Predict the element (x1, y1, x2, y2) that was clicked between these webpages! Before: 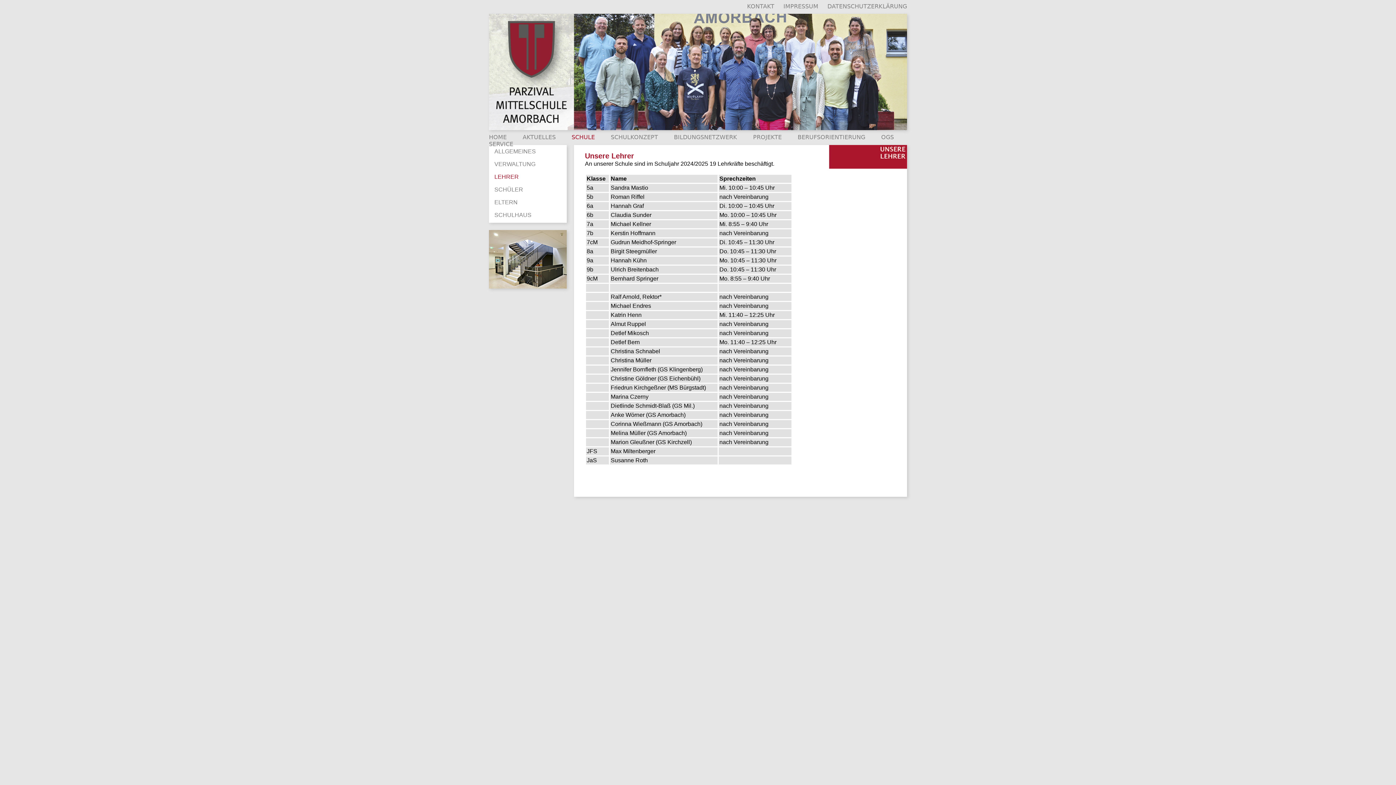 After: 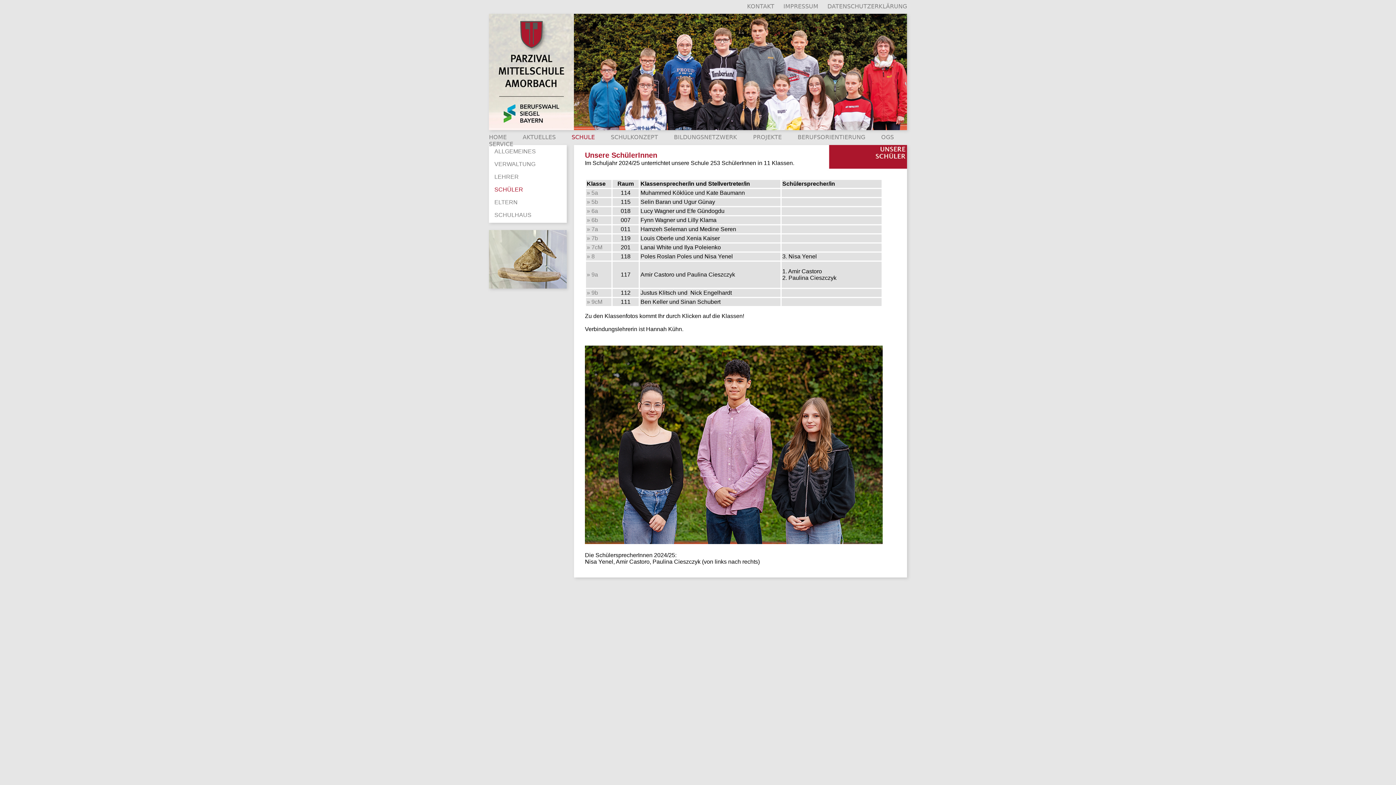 Action: label: SCHÜLER bbox: (494, 186, 523, 192)